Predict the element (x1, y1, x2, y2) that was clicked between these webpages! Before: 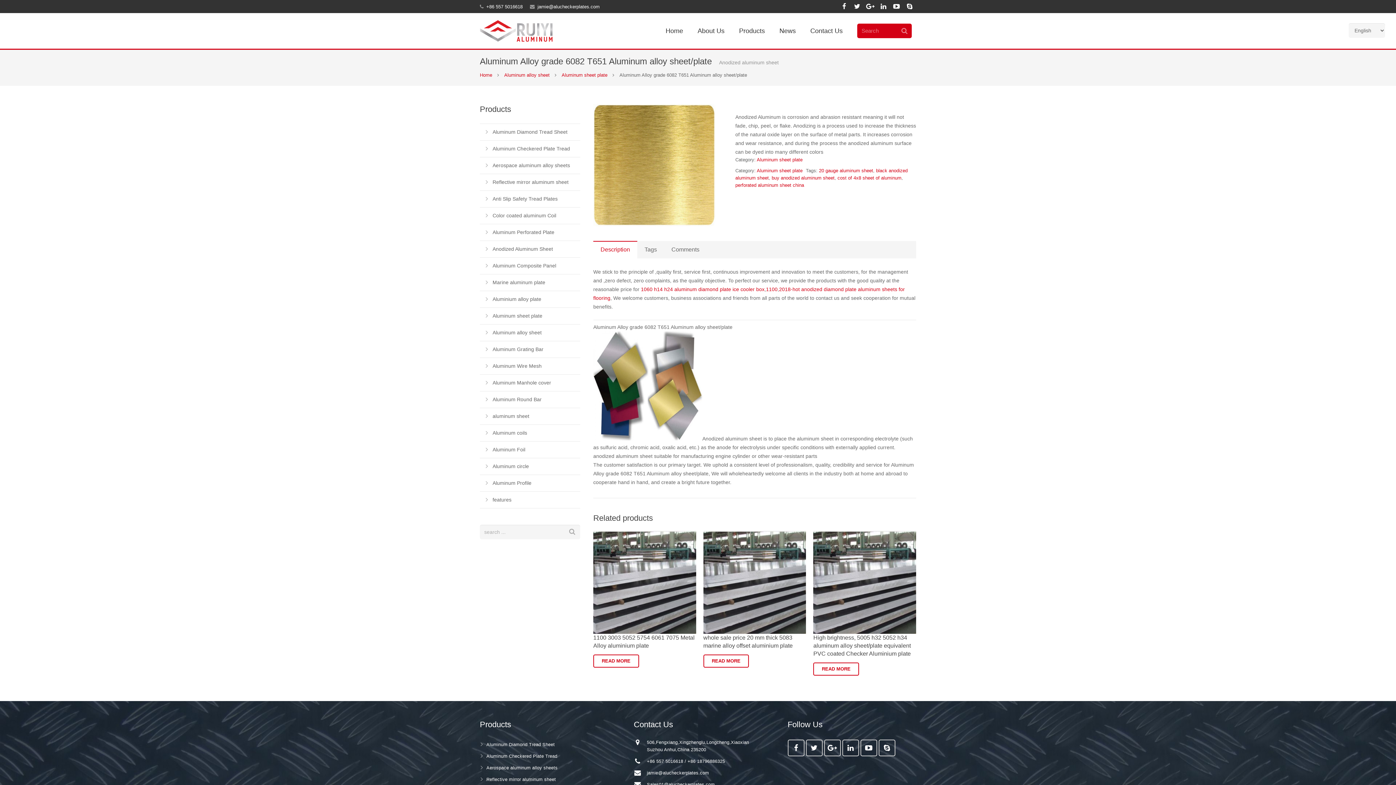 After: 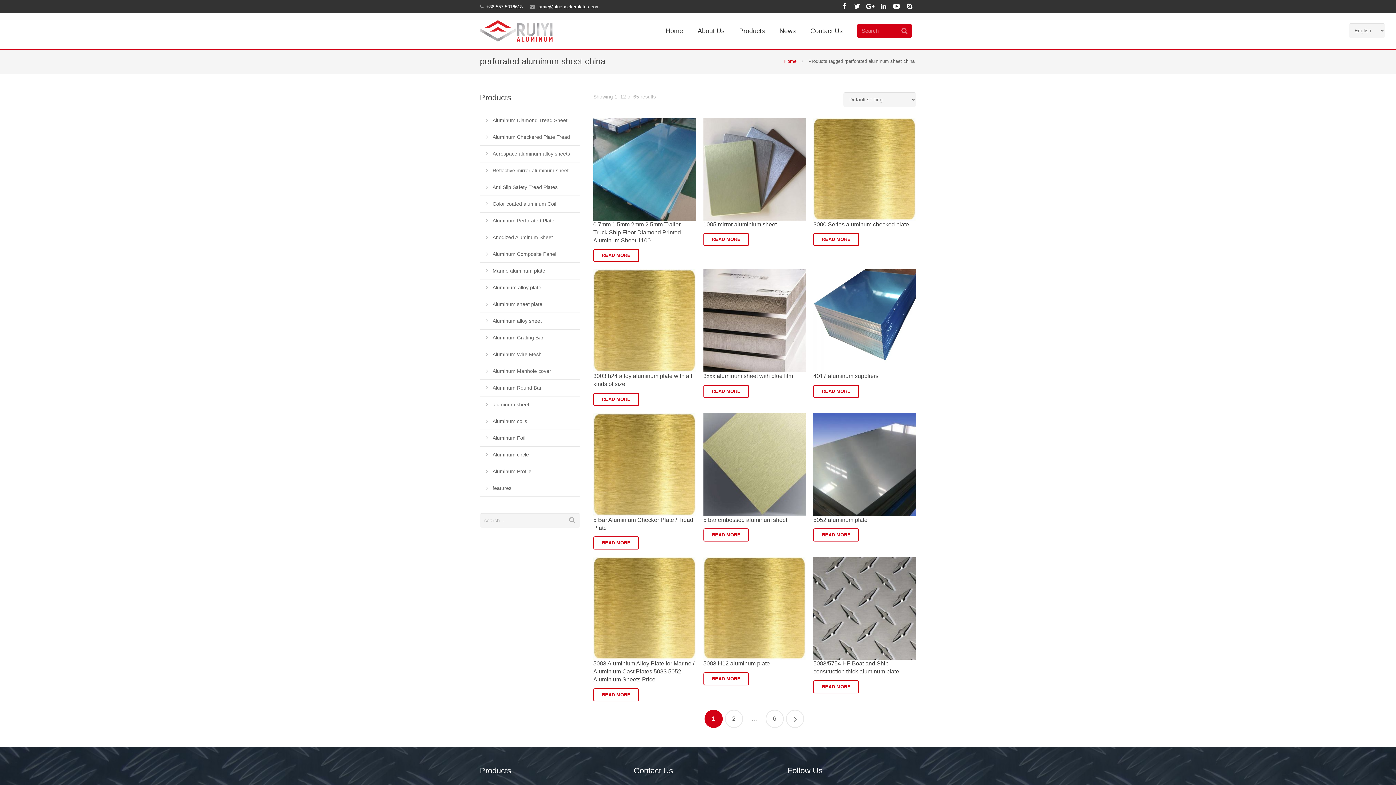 Action: bbox: (735, 182, 804, 188) label: perforated aluminum sheet china